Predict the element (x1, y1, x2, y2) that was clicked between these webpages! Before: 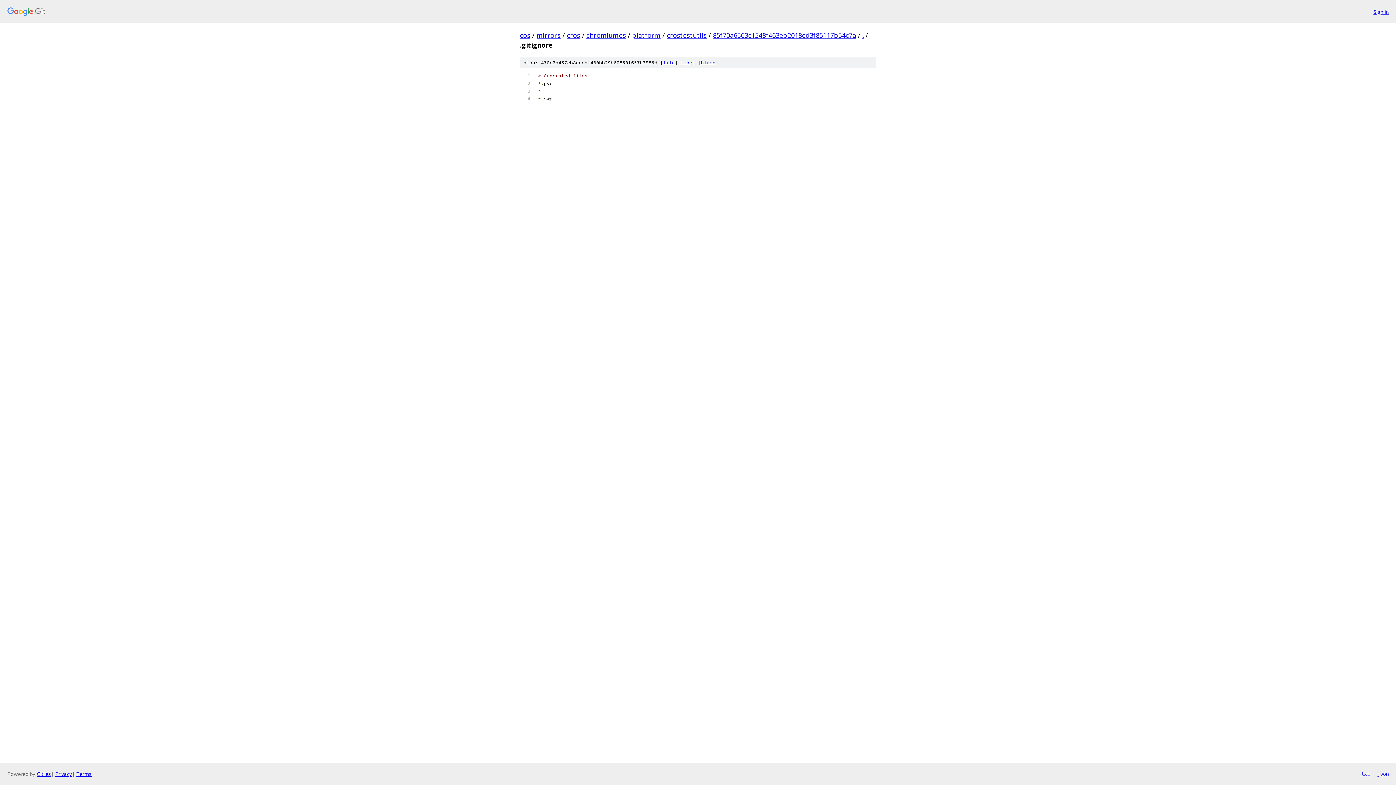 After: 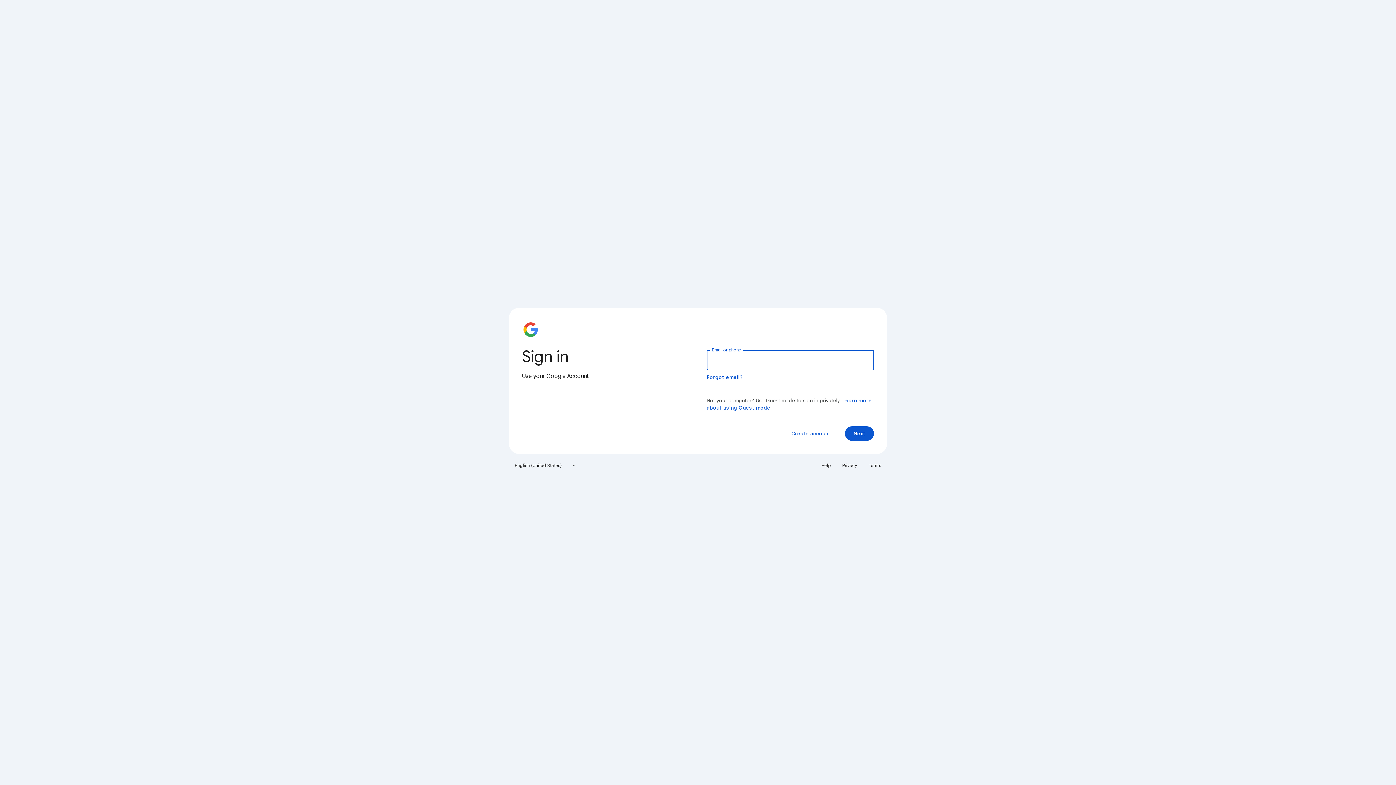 Action: label: Sign in bbox: (1373, 7, 1389, 15)